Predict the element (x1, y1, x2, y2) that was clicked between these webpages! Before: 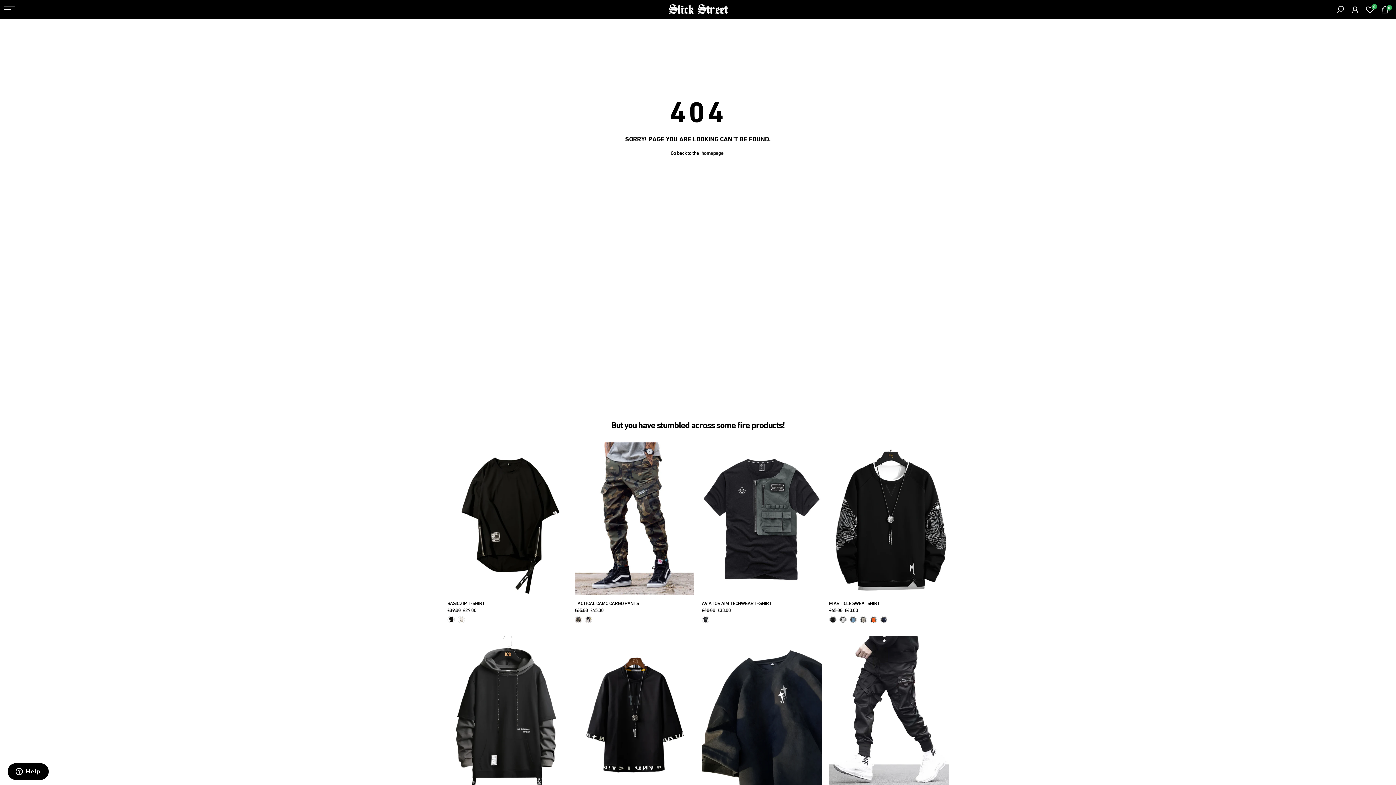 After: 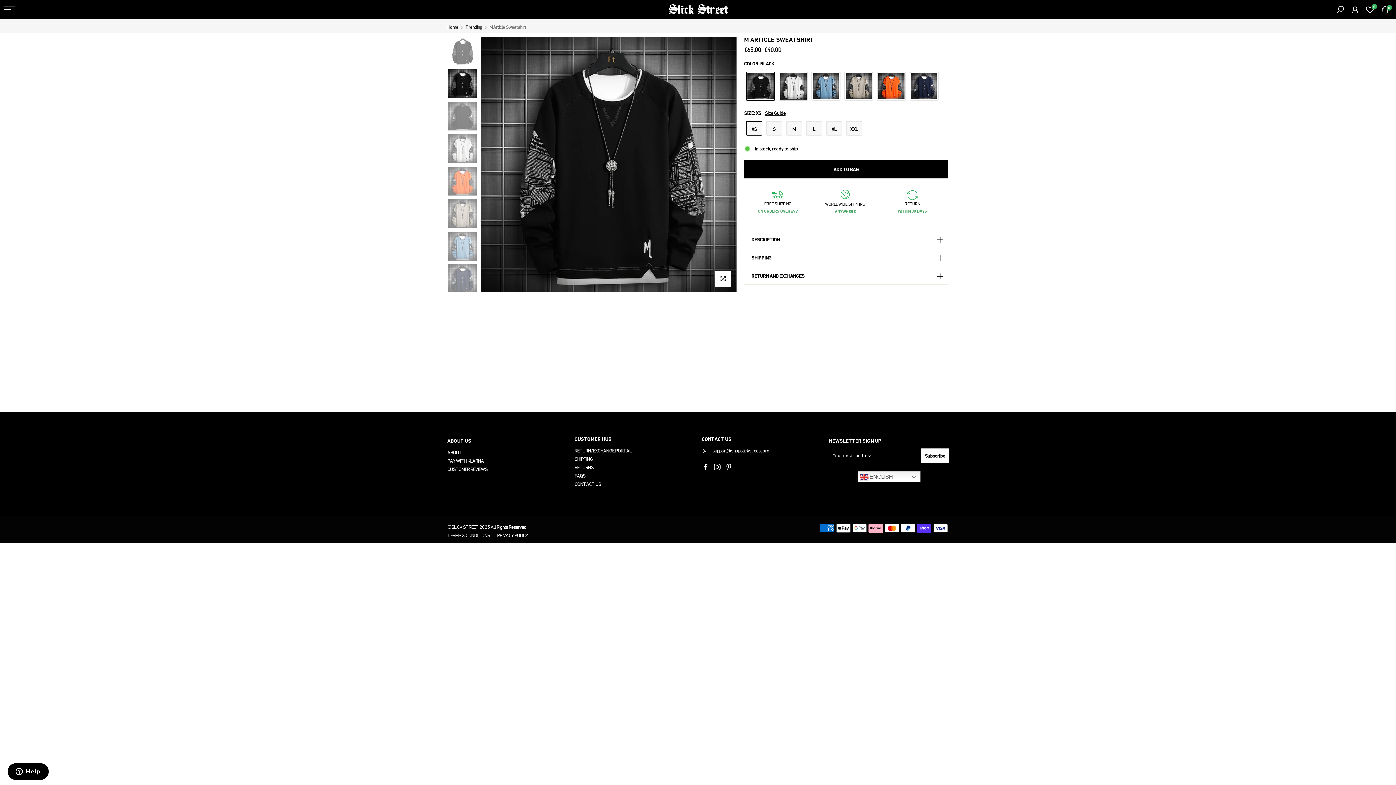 Action: bbox: (829, 442, 948, 595)